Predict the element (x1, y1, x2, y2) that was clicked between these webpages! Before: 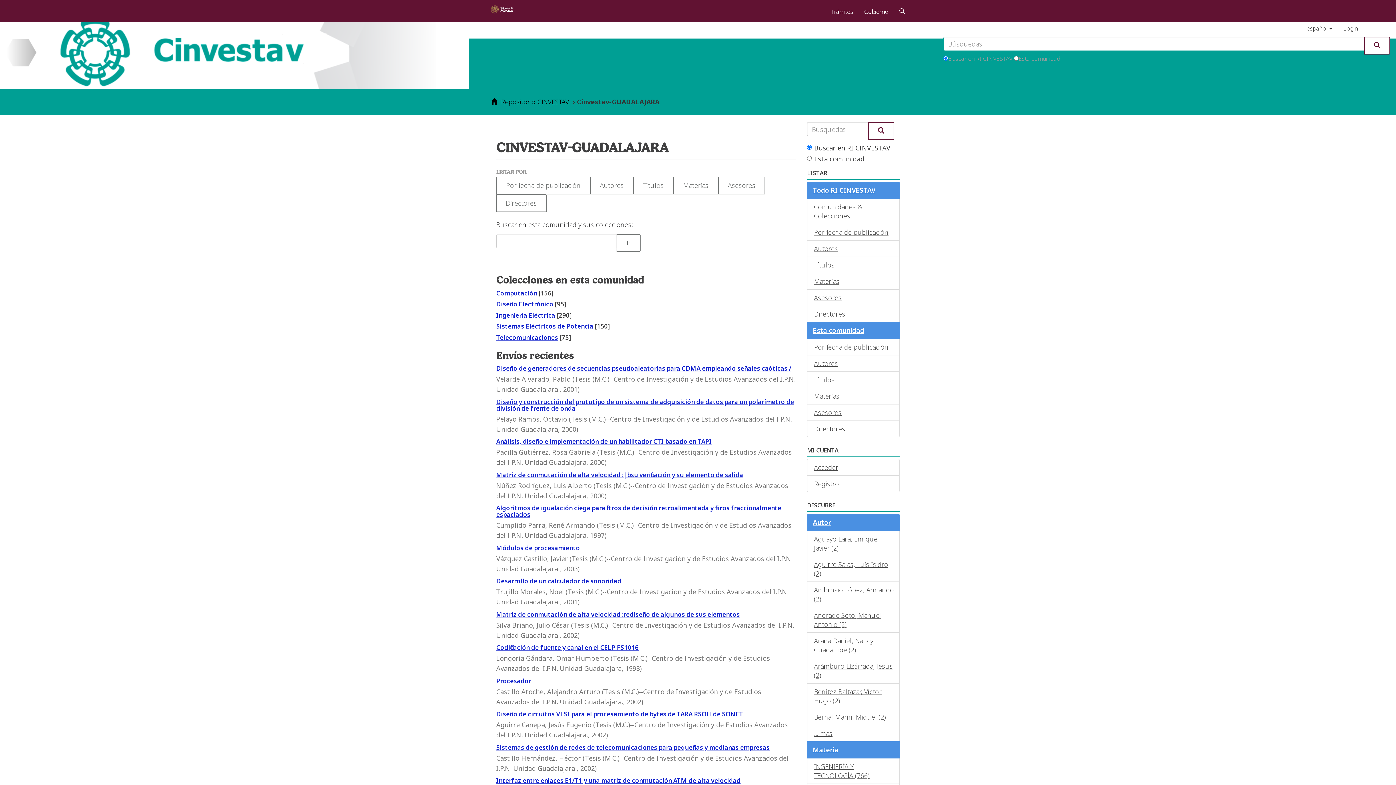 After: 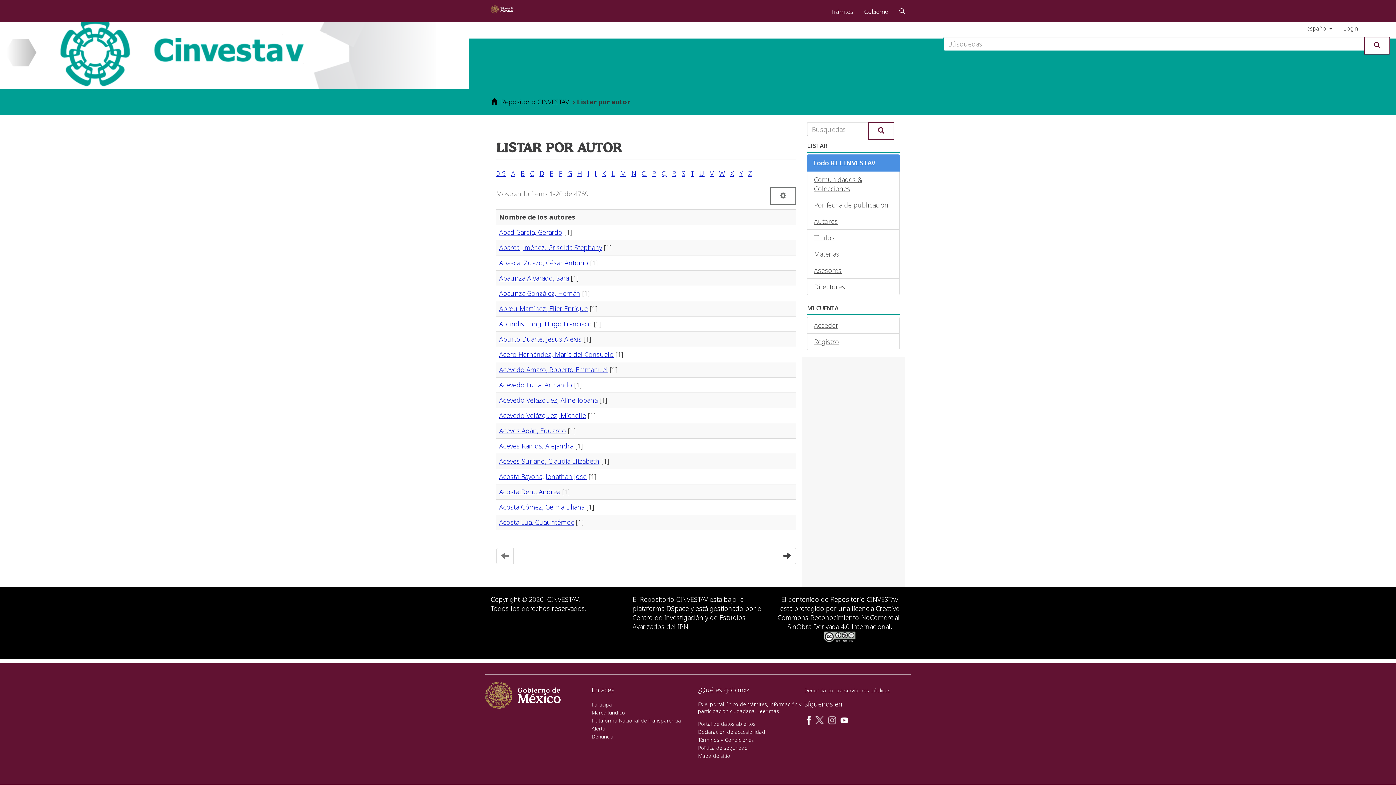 Action: label: Autores bbox: (807, 240, 900, 257)